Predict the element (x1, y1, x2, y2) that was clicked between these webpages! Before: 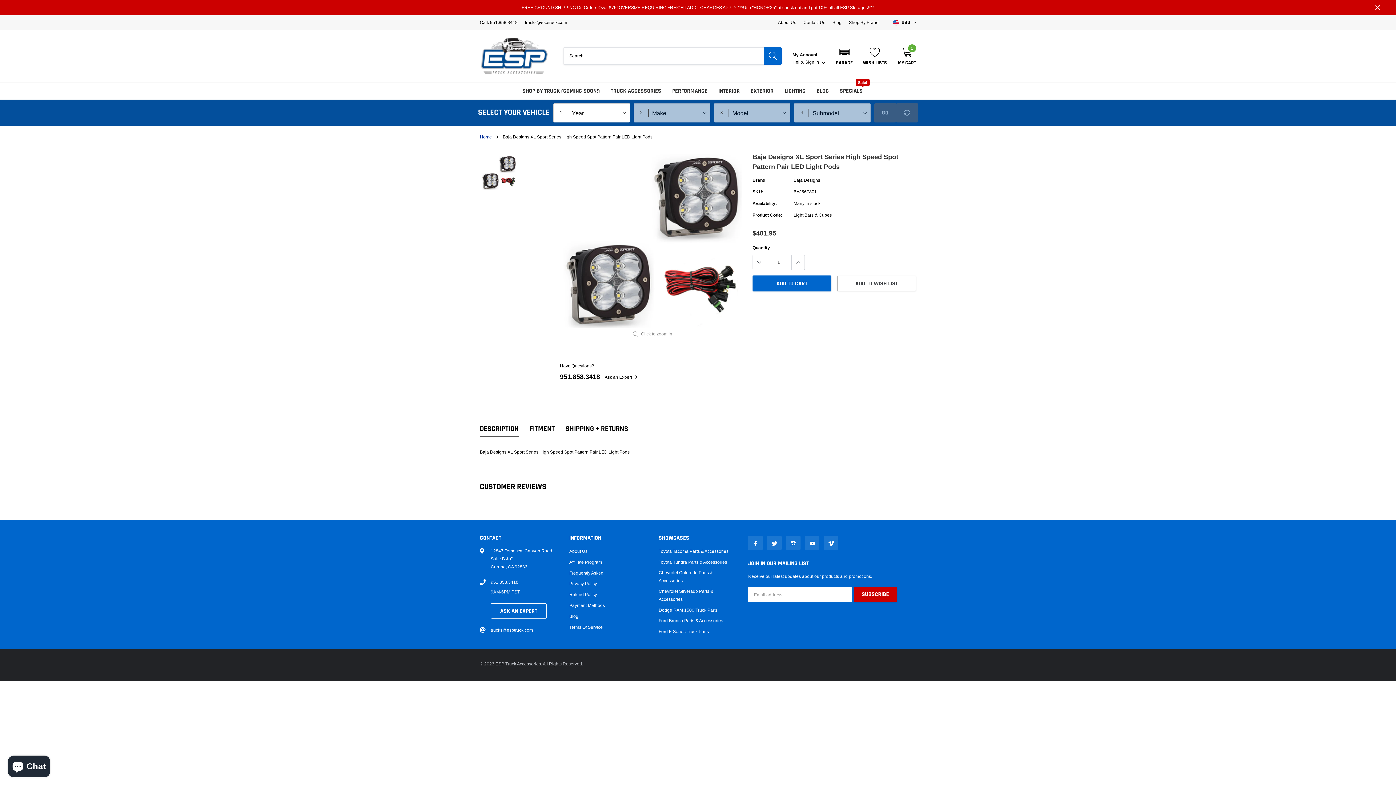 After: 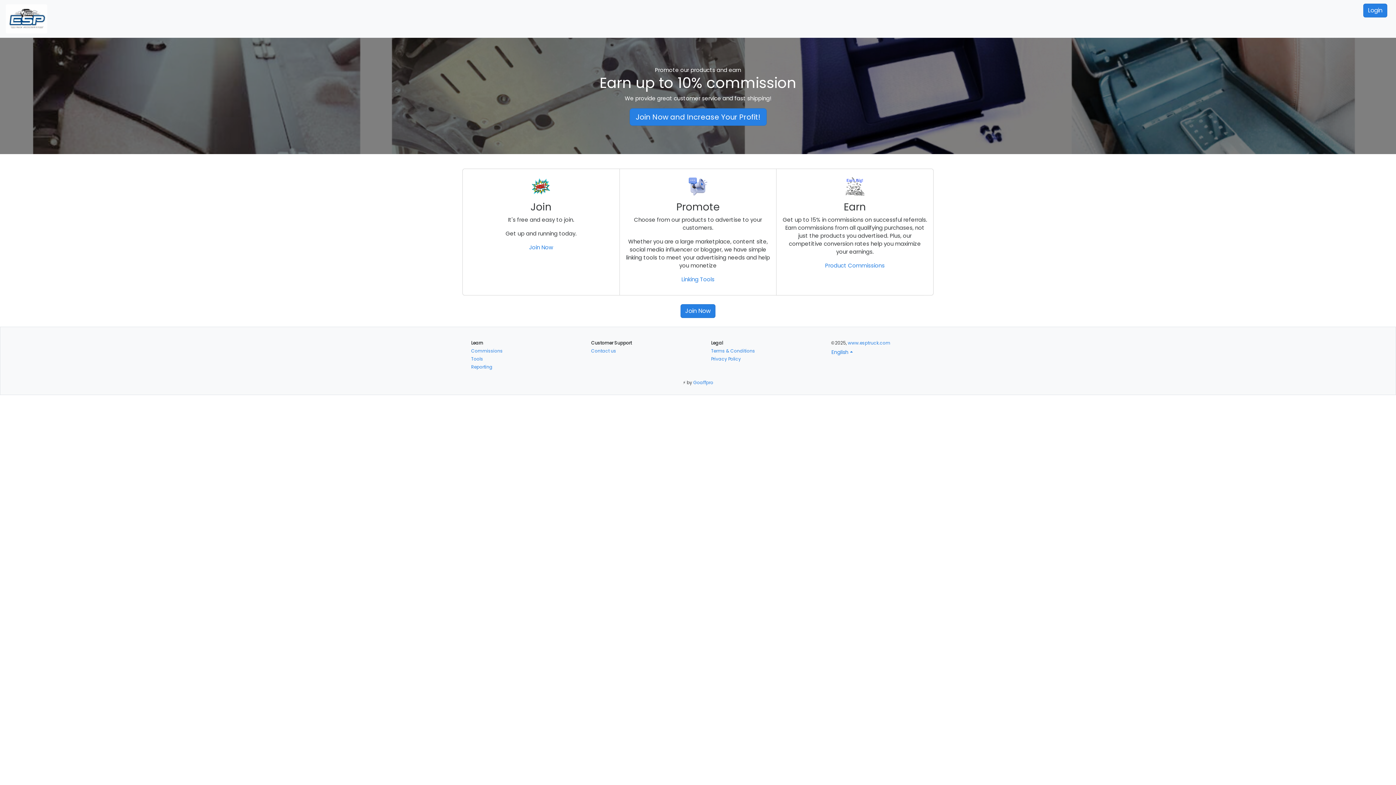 Action: label: link bbox: (569, 558, 602, 566)